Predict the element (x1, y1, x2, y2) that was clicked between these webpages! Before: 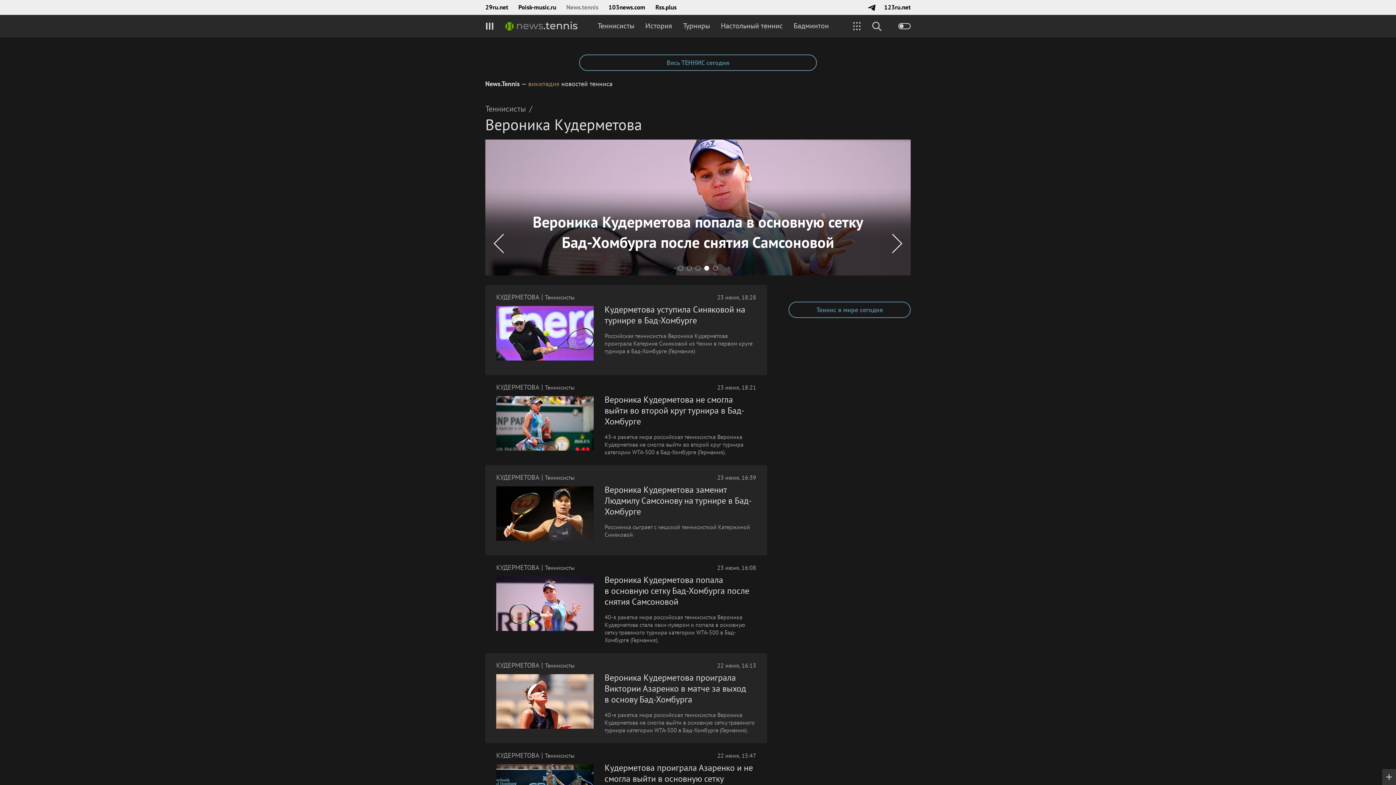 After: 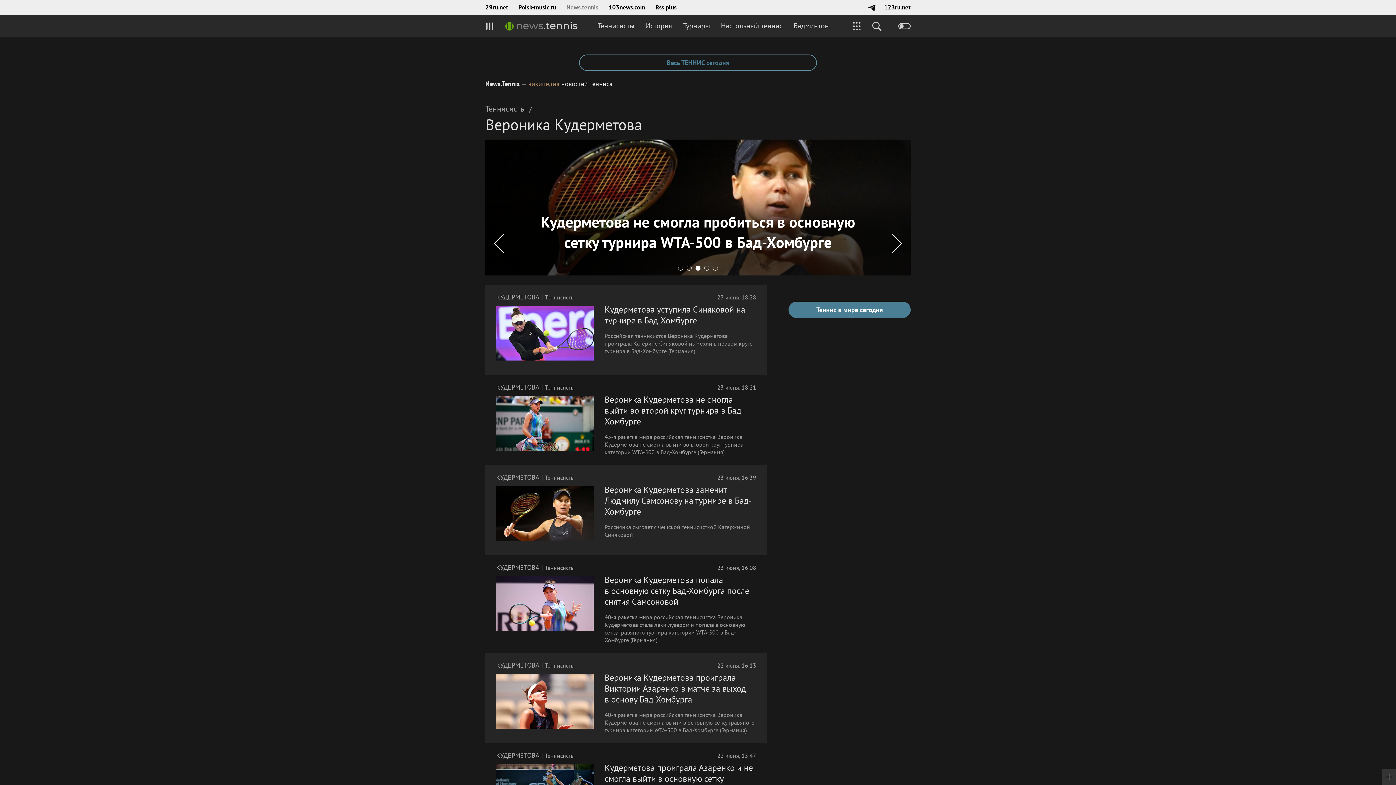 Action: bbox: (788, 301, 910, 318) label: Теннис в мире сегодня